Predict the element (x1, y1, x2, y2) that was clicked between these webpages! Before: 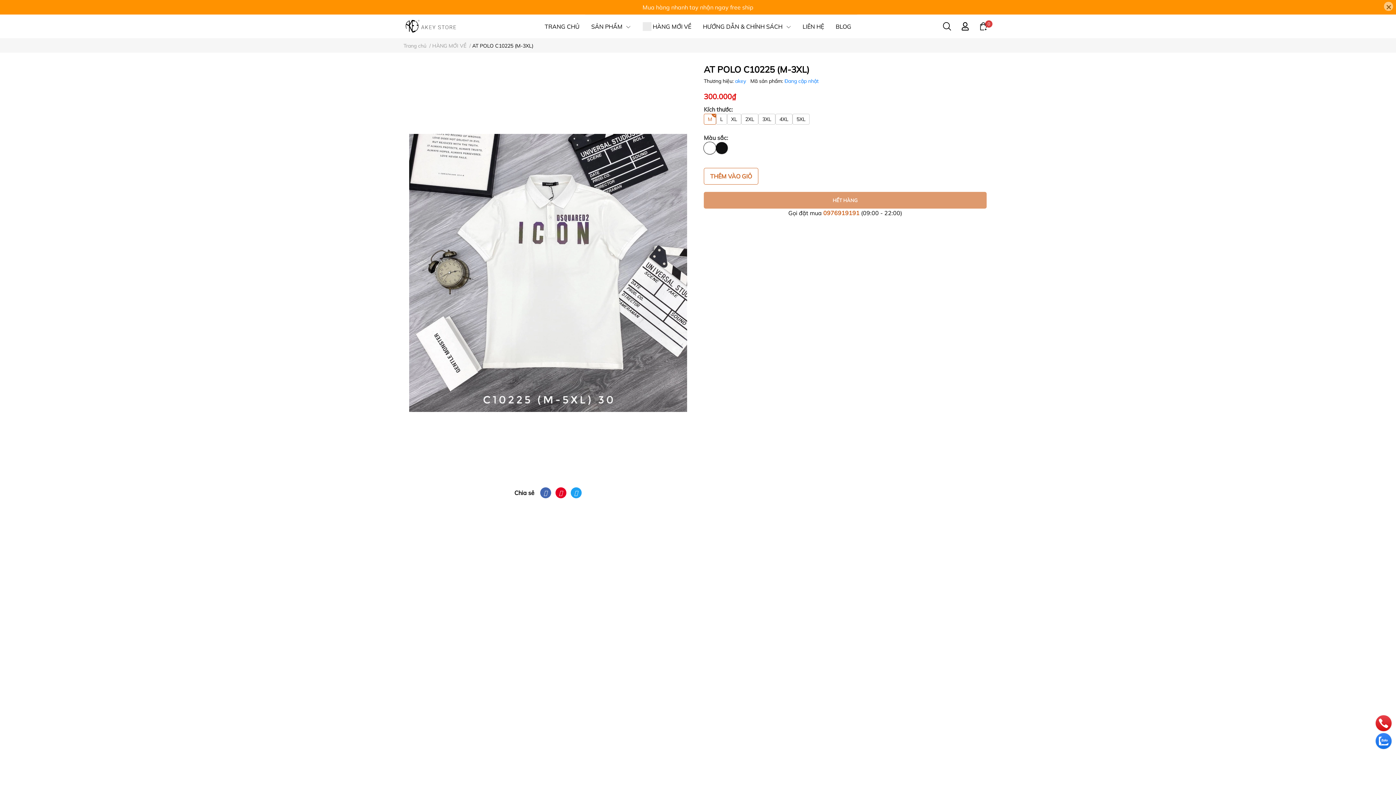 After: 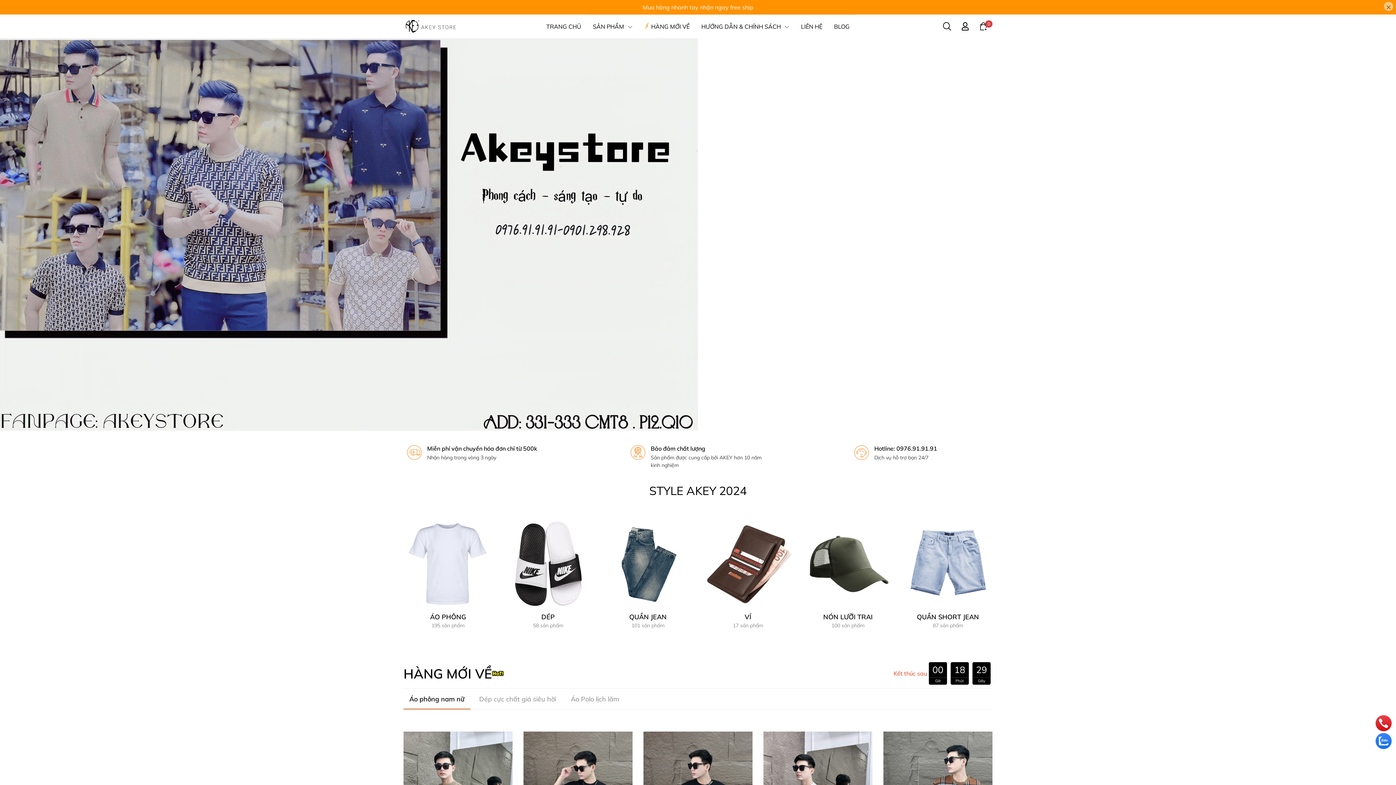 Action: bbox: (403, 22, 458, 29)